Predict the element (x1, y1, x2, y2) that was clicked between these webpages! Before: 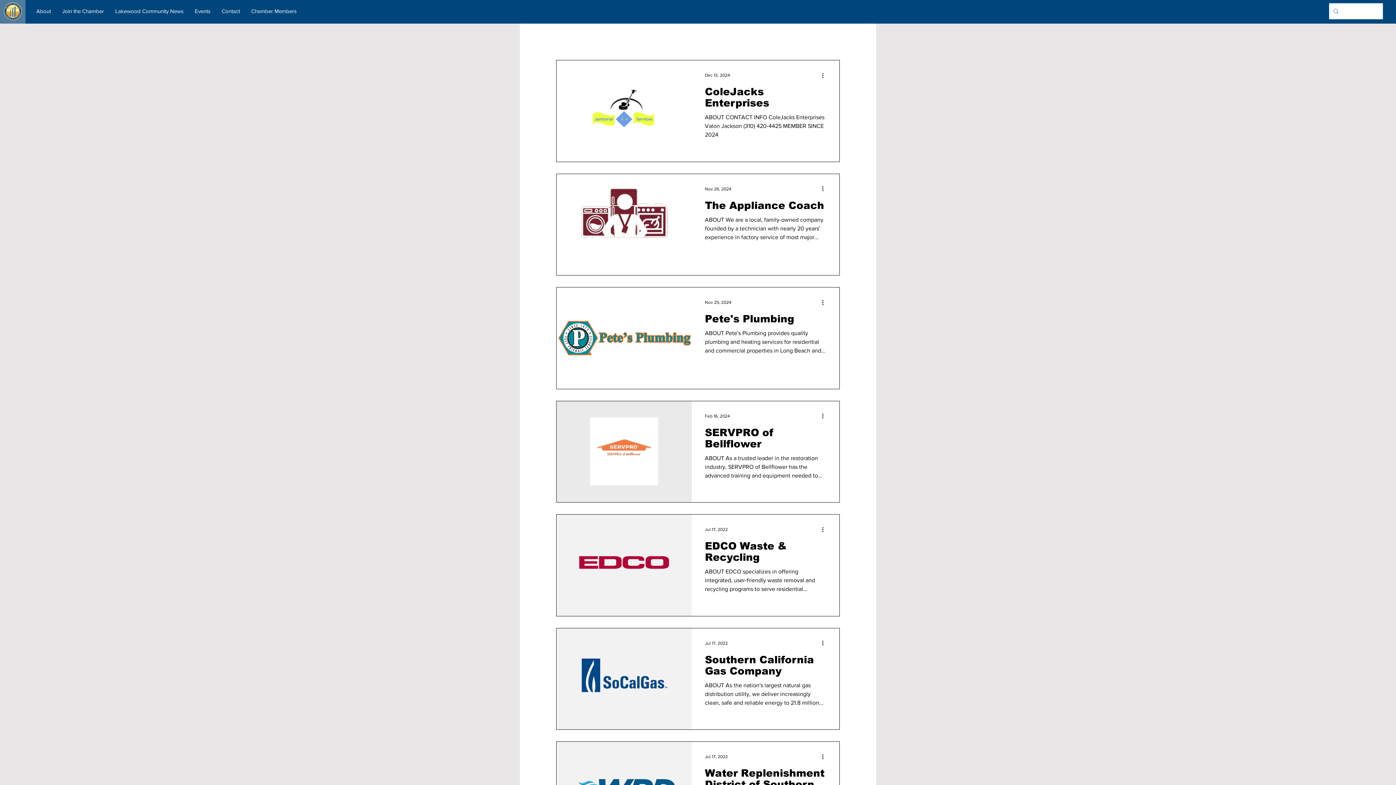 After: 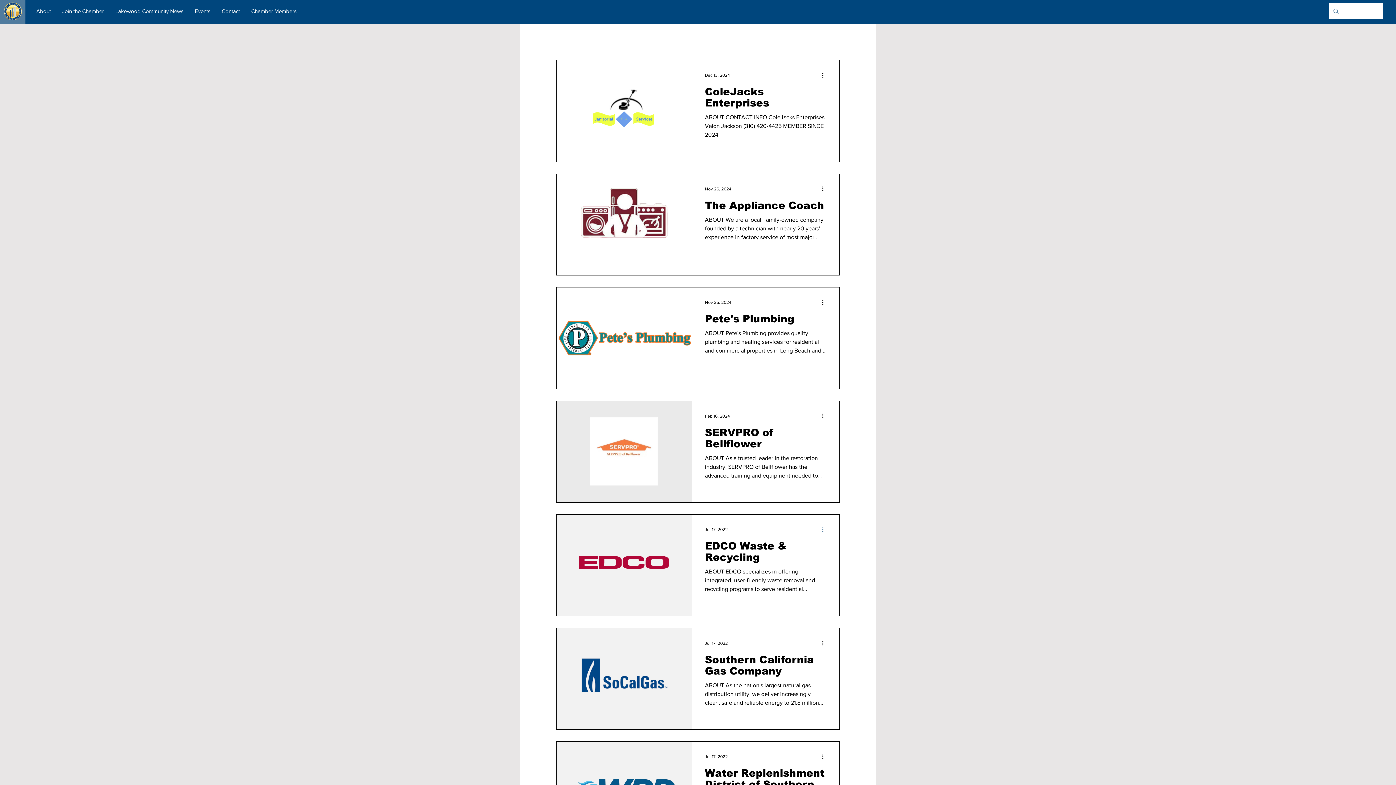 Action: bbox: (821, 525, 829, 534) label: More actions